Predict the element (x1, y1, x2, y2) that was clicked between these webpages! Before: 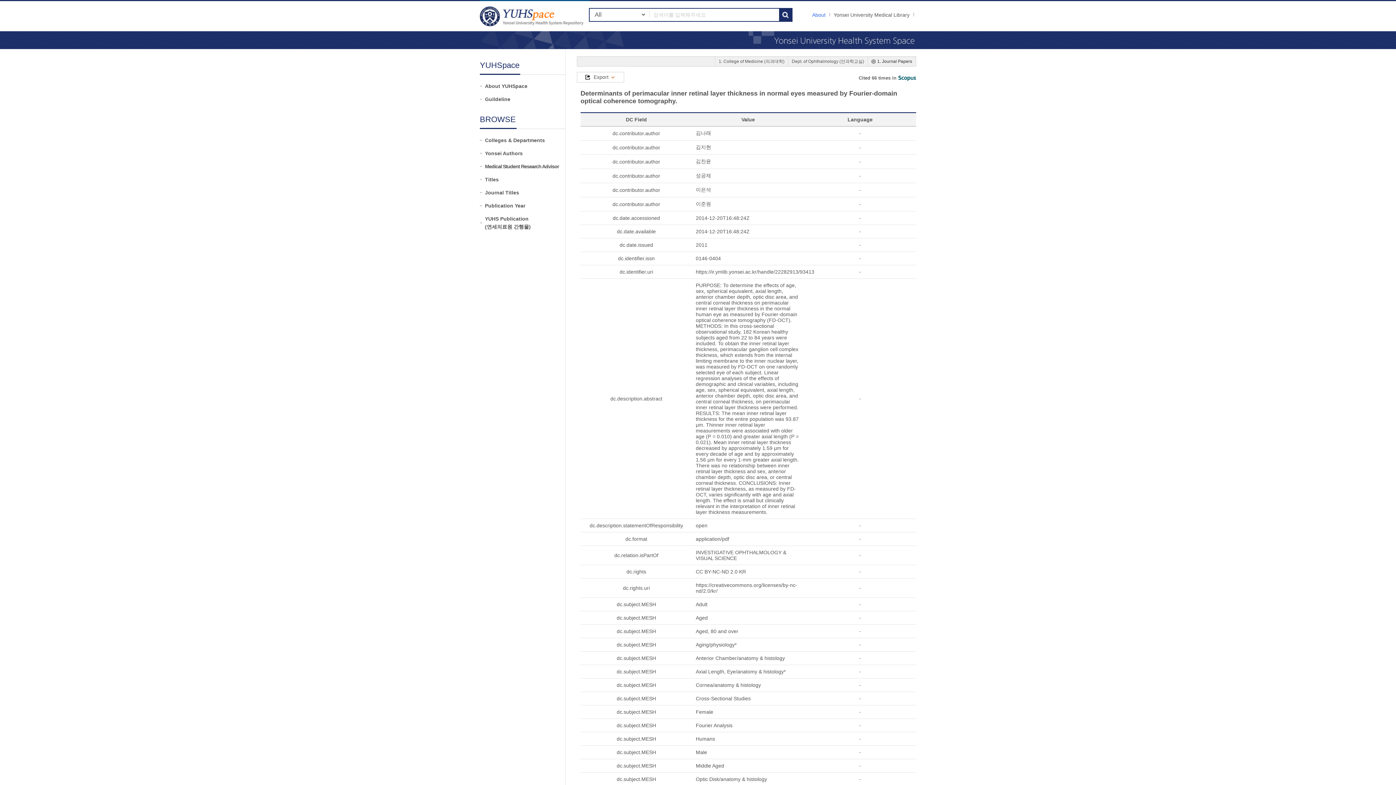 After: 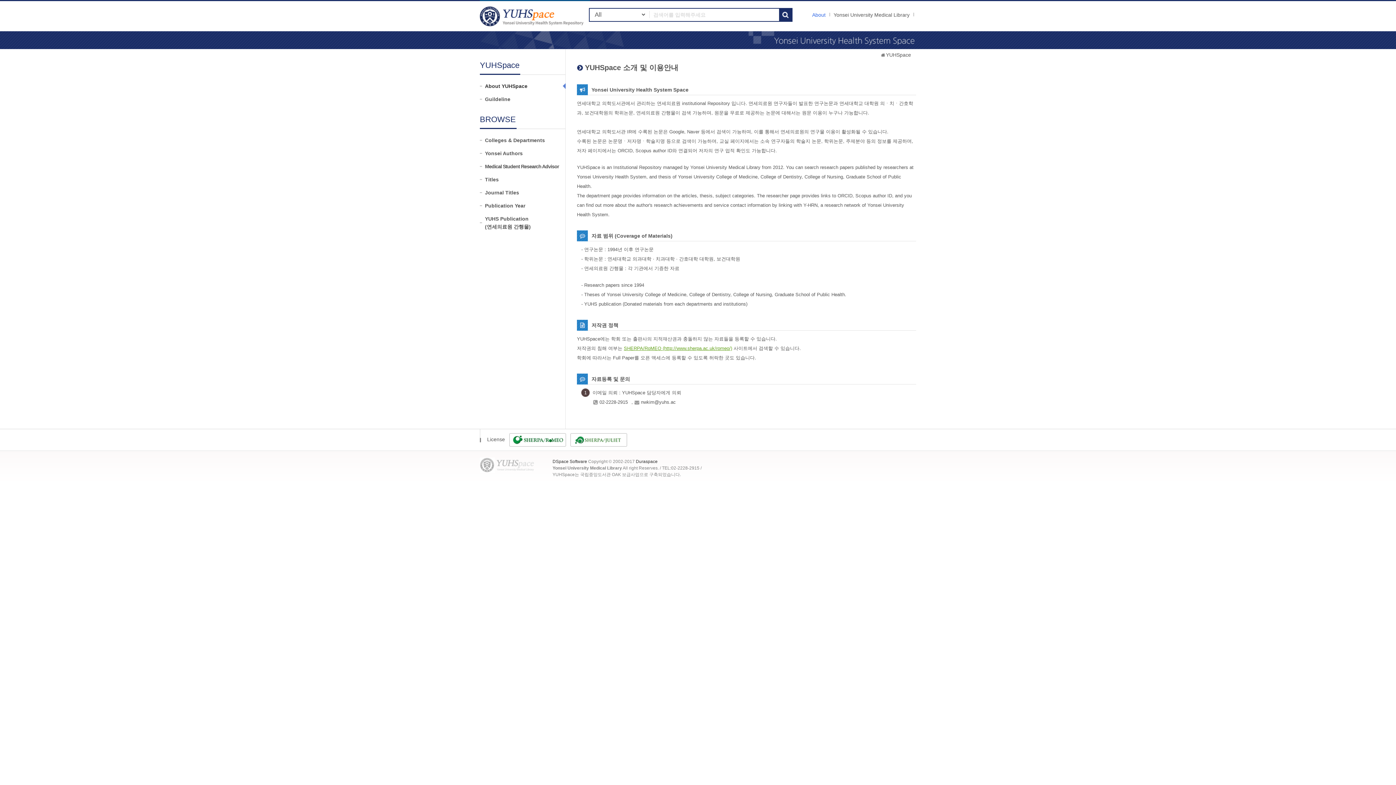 Action: label: About bbox: (812, 10, 830, 18)